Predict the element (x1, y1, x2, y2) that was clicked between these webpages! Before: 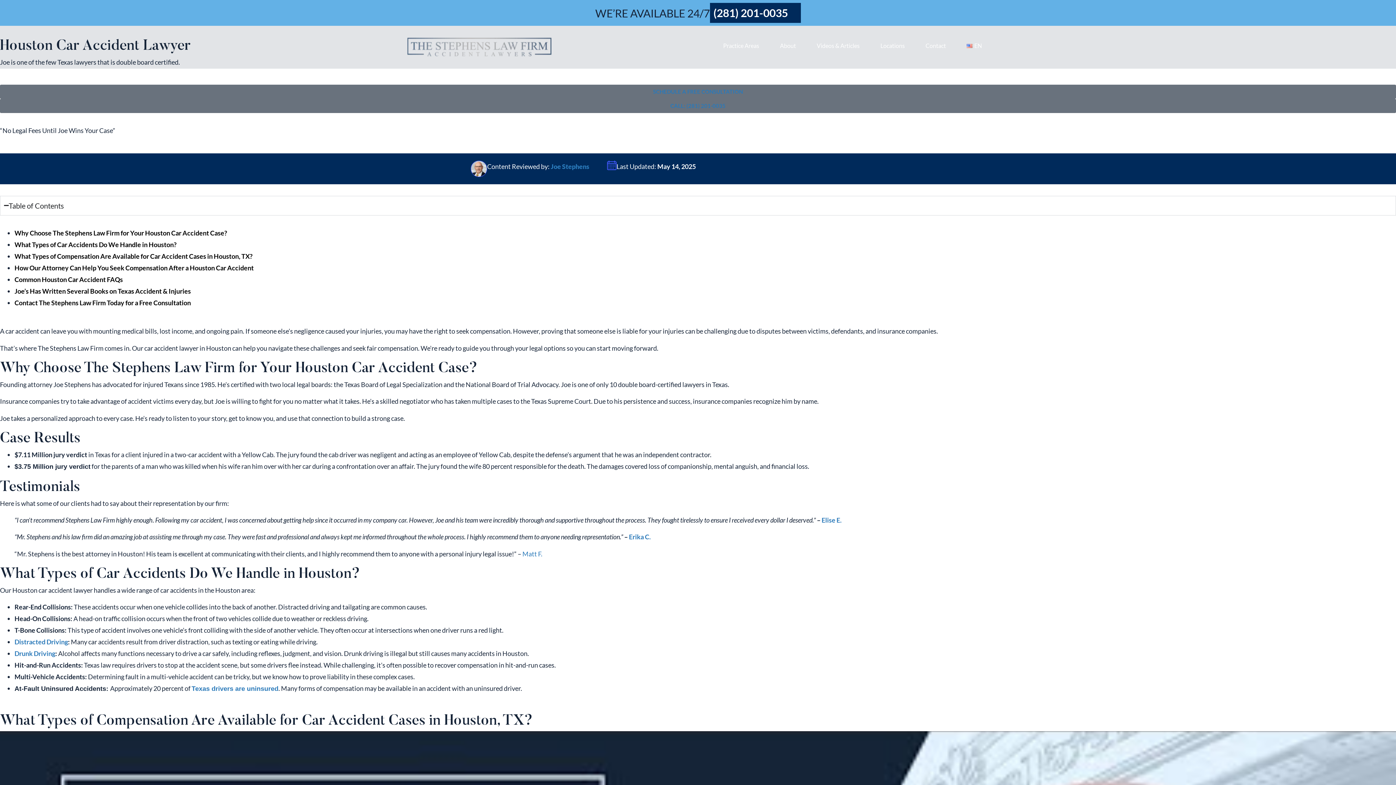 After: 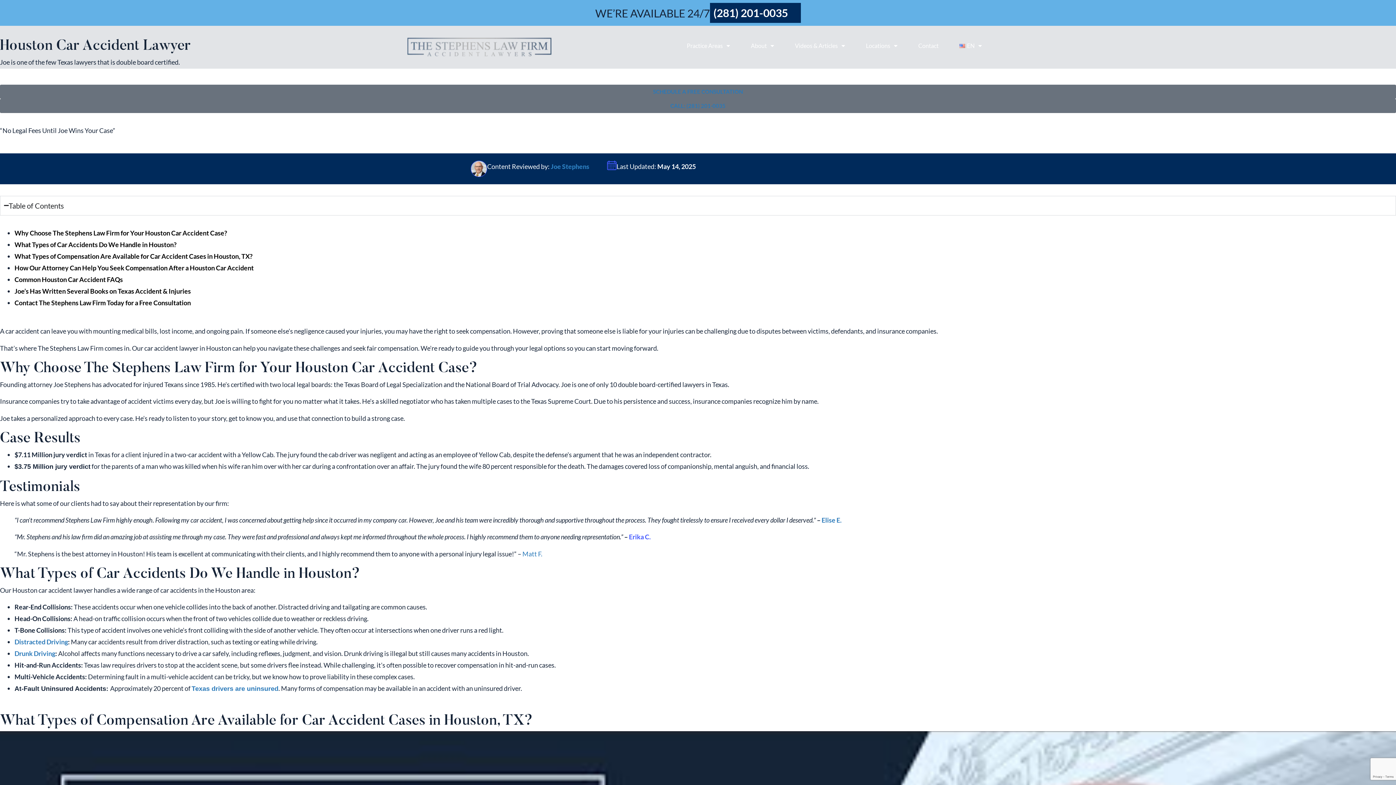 Action: bbox: (629, 533, 652, 541) label: Erika C. 